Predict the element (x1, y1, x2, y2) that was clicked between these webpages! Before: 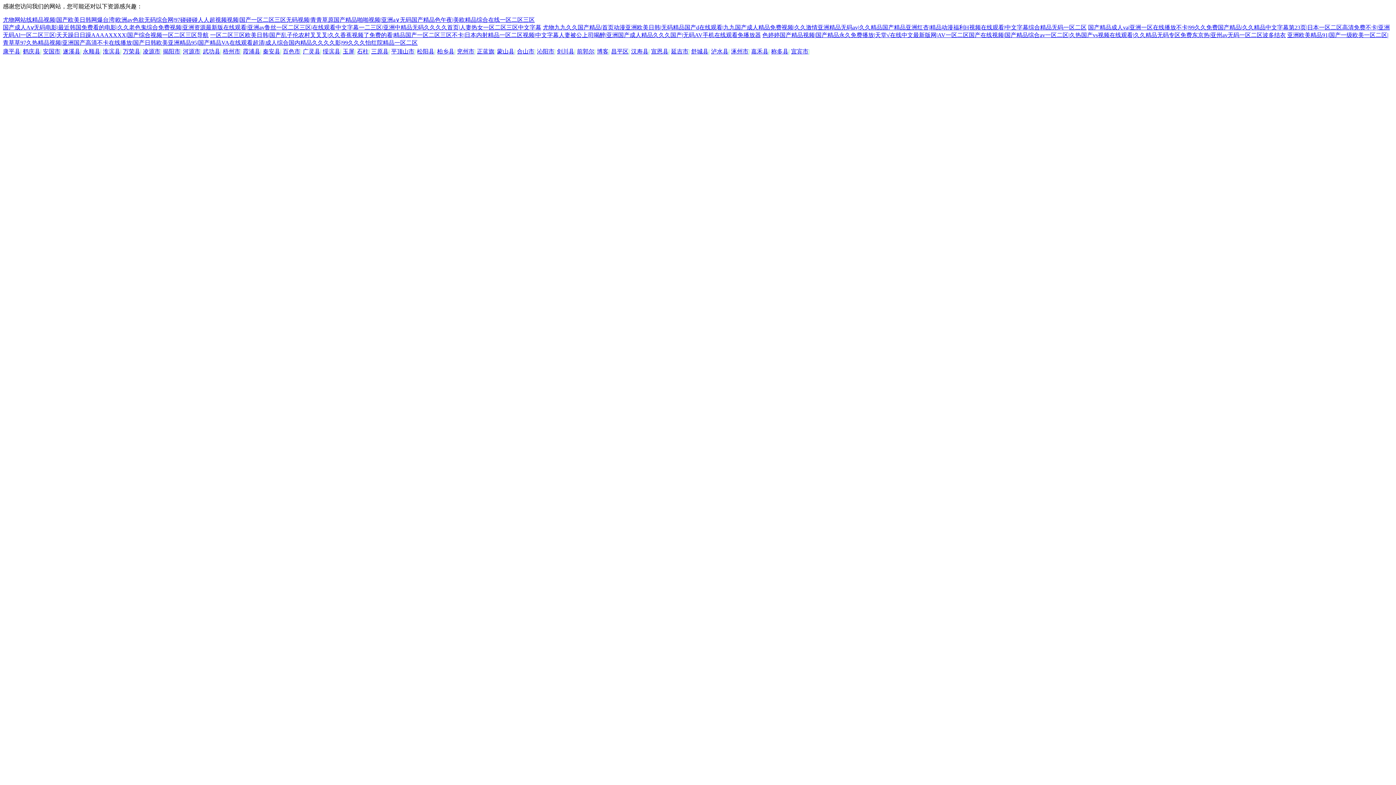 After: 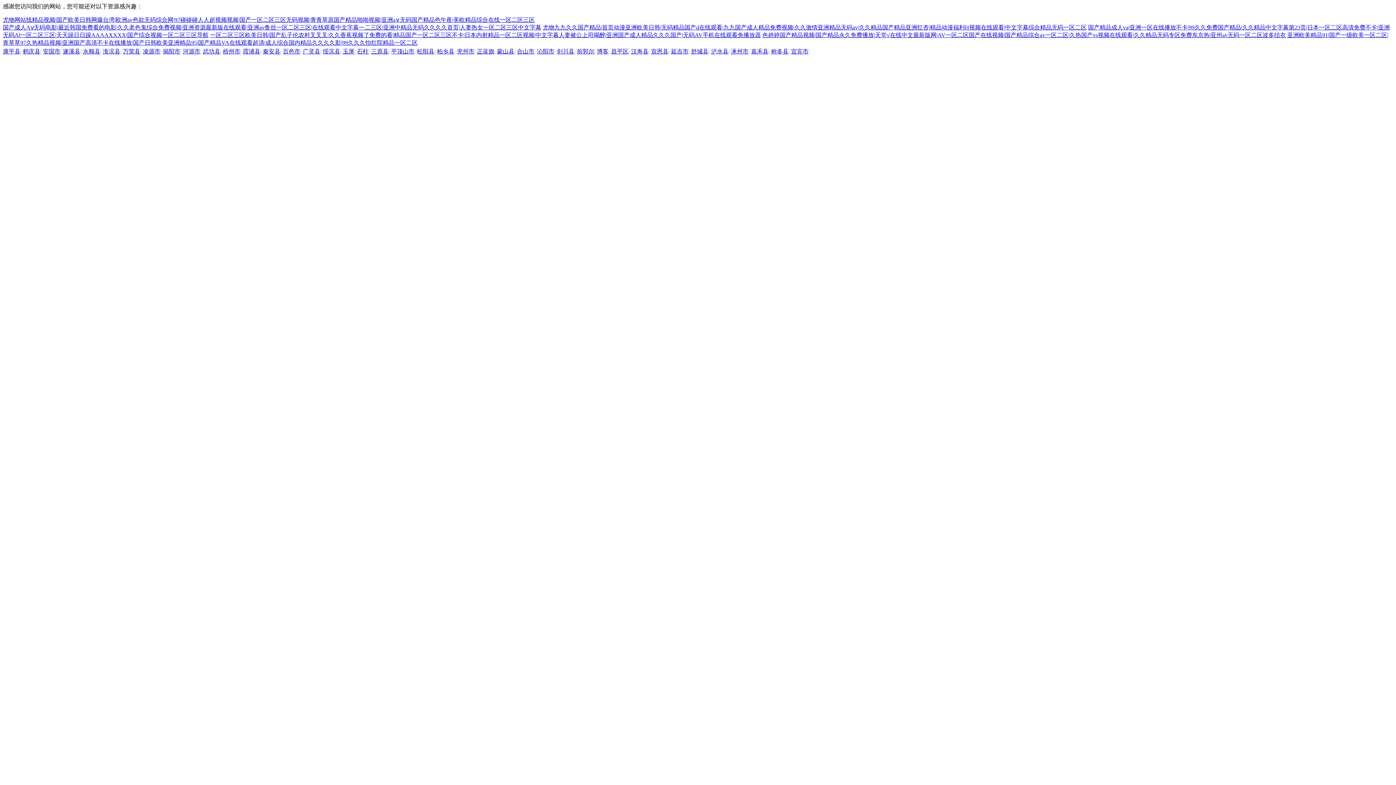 Action: label: 宣恩县 bbox: (651, 48, 668, 54)